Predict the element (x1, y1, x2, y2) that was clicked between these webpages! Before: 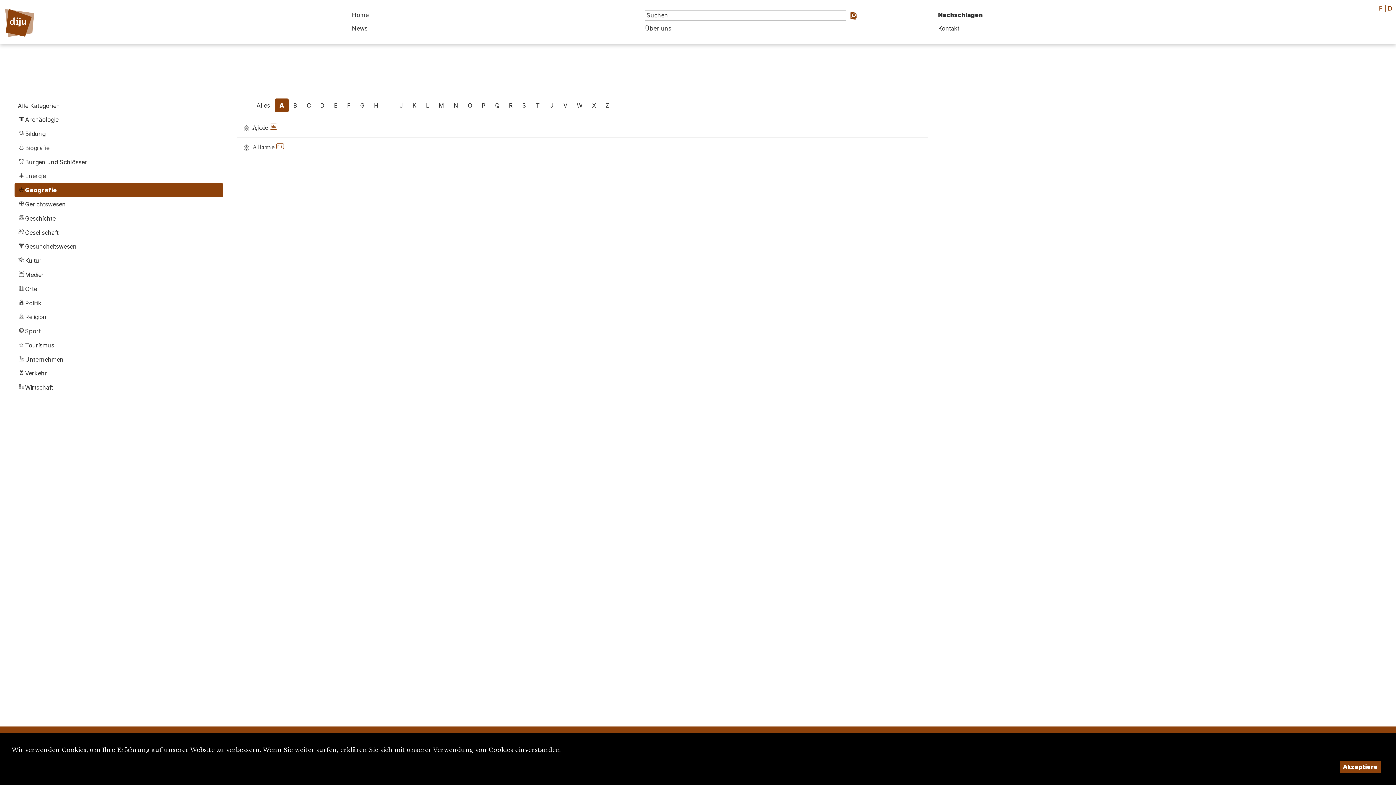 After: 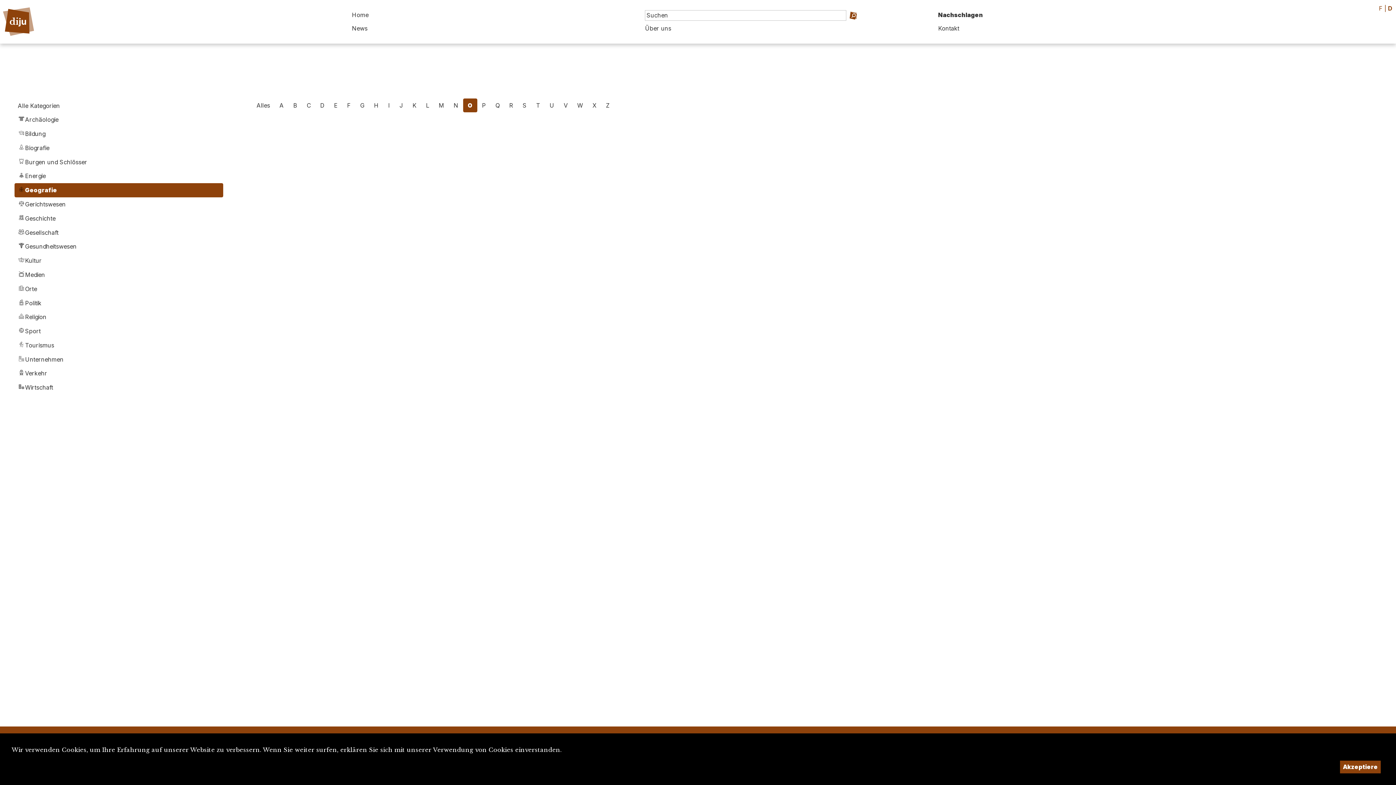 Action: bbox: (463, 98, 477, 112) label: O